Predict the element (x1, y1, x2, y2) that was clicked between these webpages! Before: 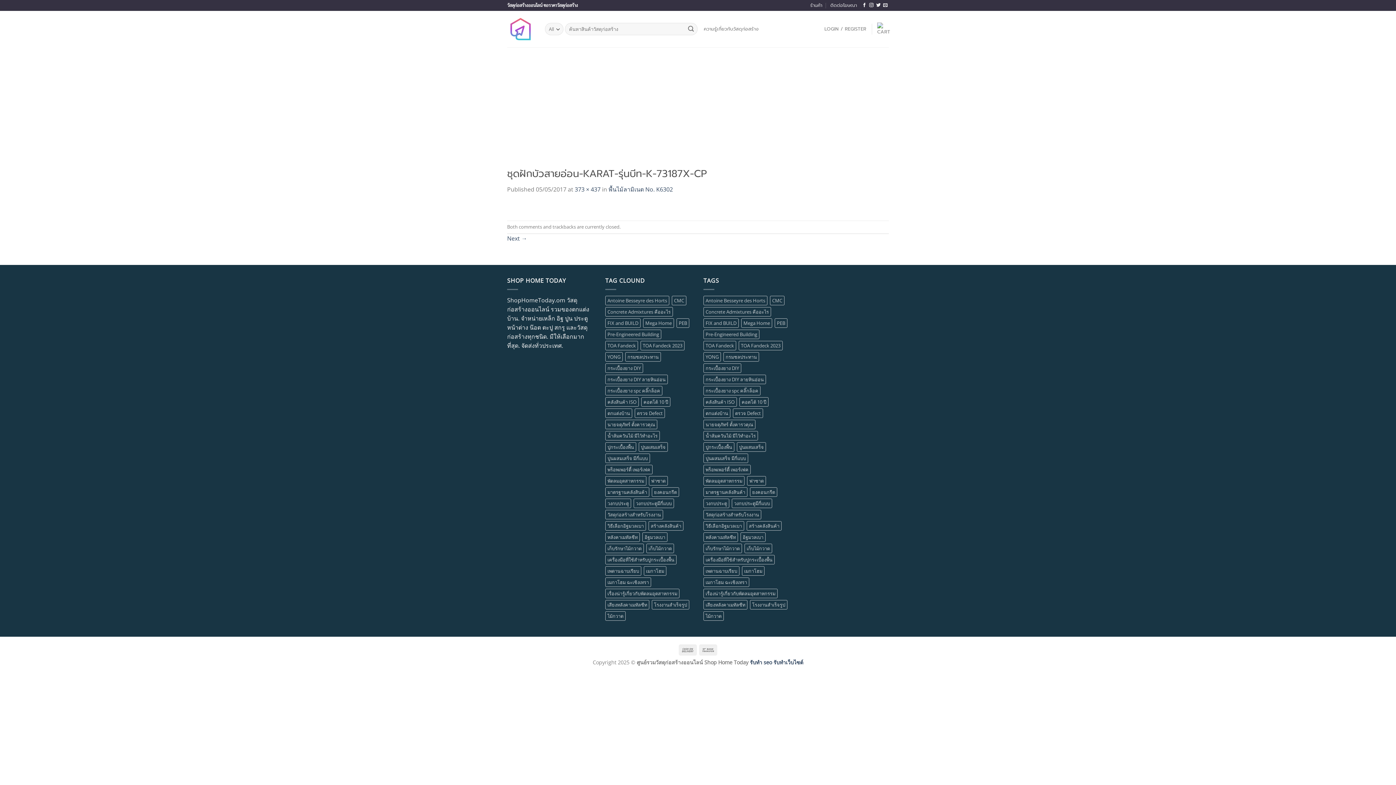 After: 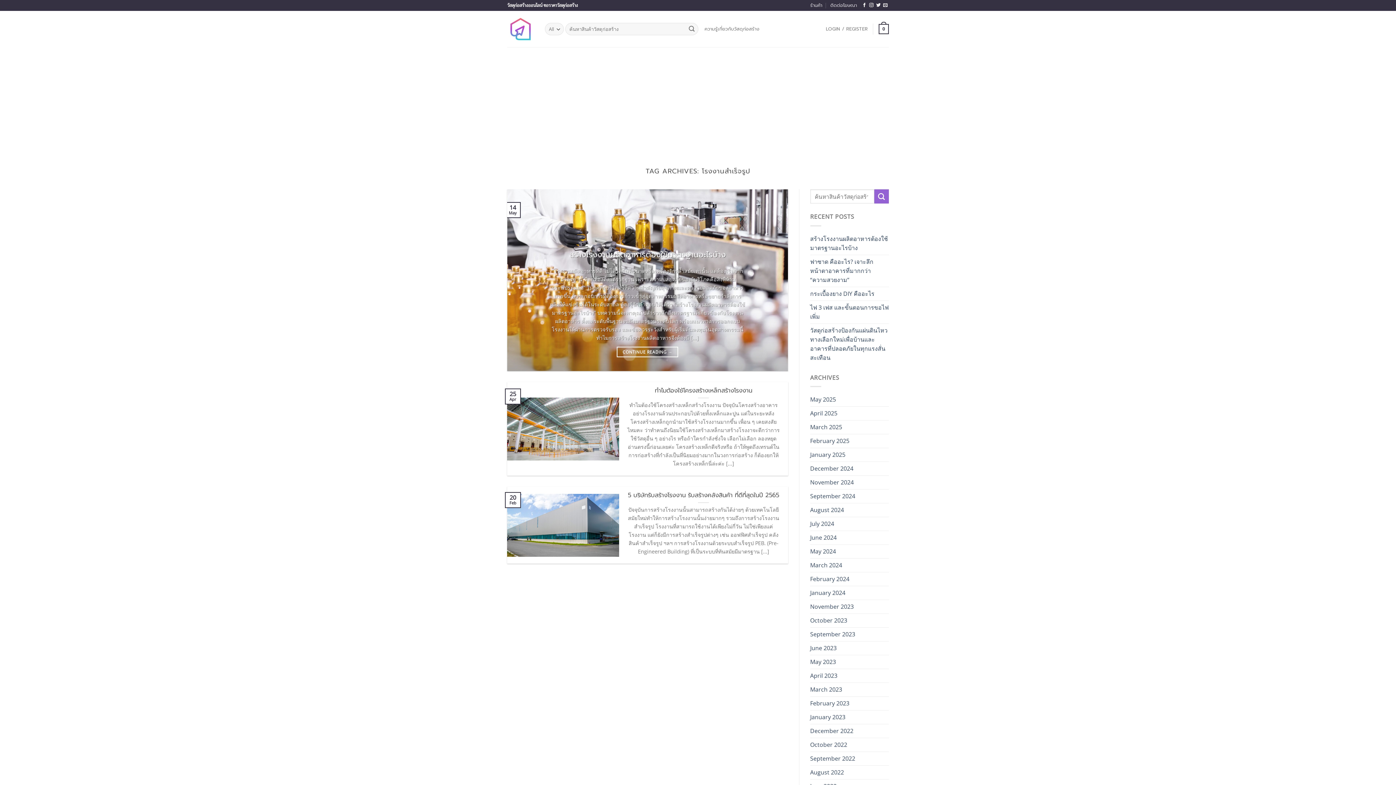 Action: bbox: (750, 600, 787, 609) label: โรงงานสำเร็จรูป (2 items)